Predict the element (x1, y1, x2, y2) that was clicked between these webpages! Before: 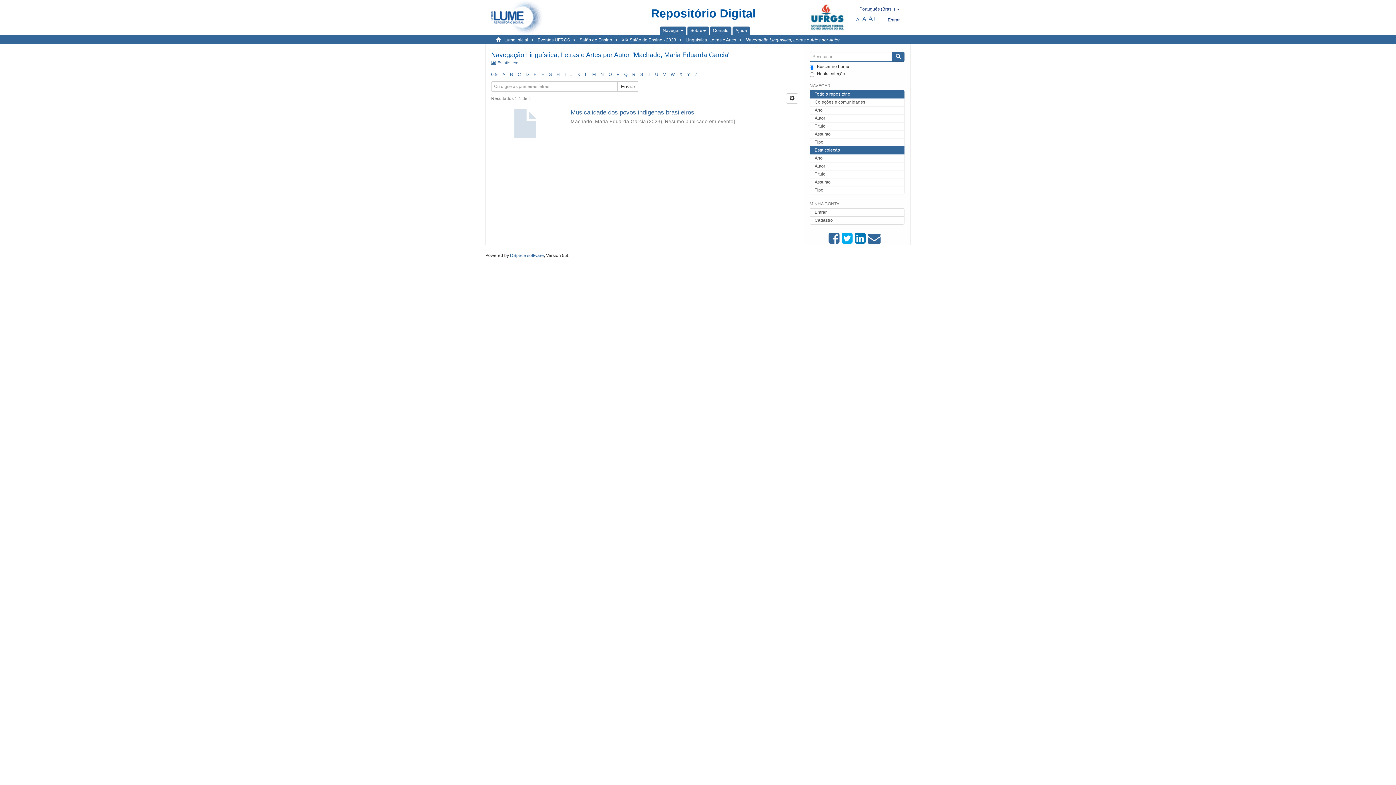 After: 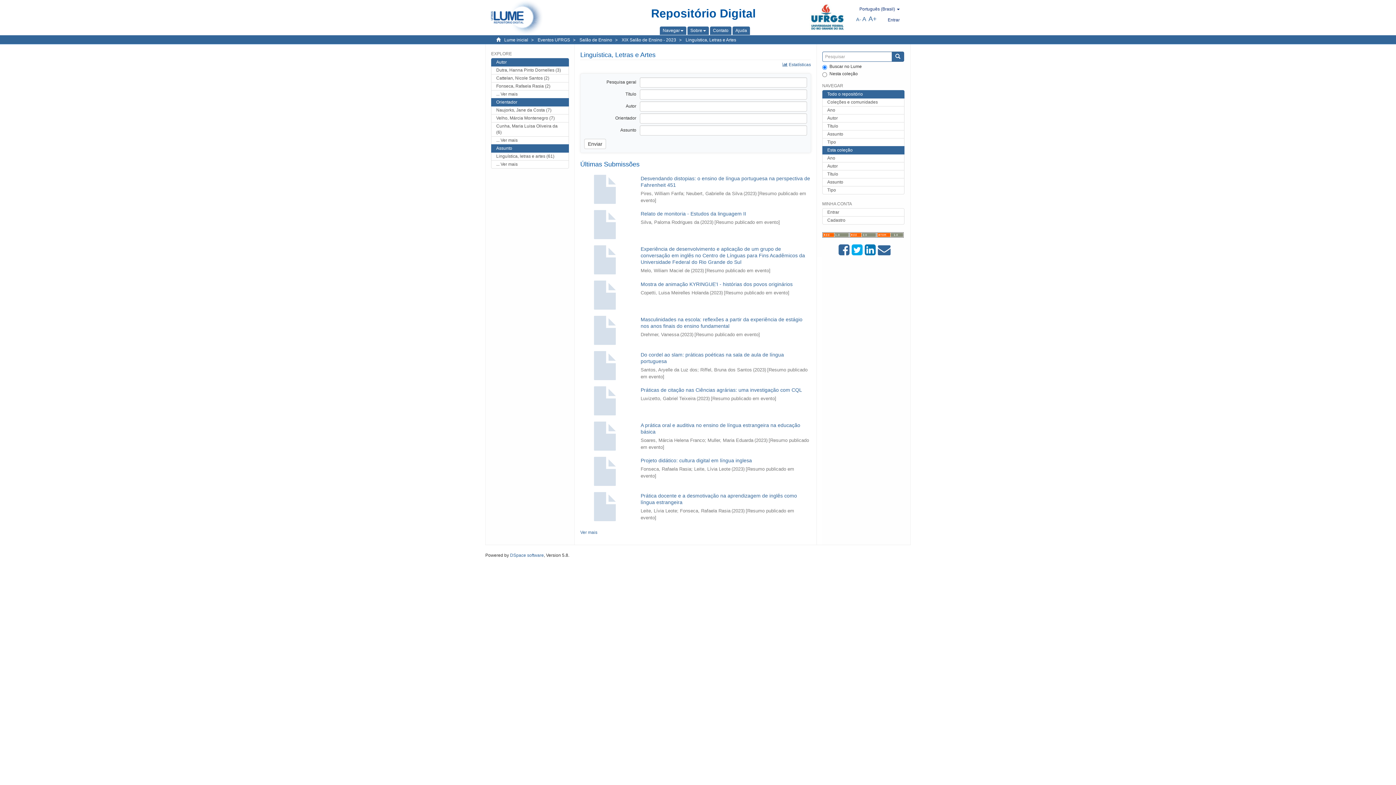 Action: label: Linguística, Letras e Artes bbox: (685, 37, 736, 42)